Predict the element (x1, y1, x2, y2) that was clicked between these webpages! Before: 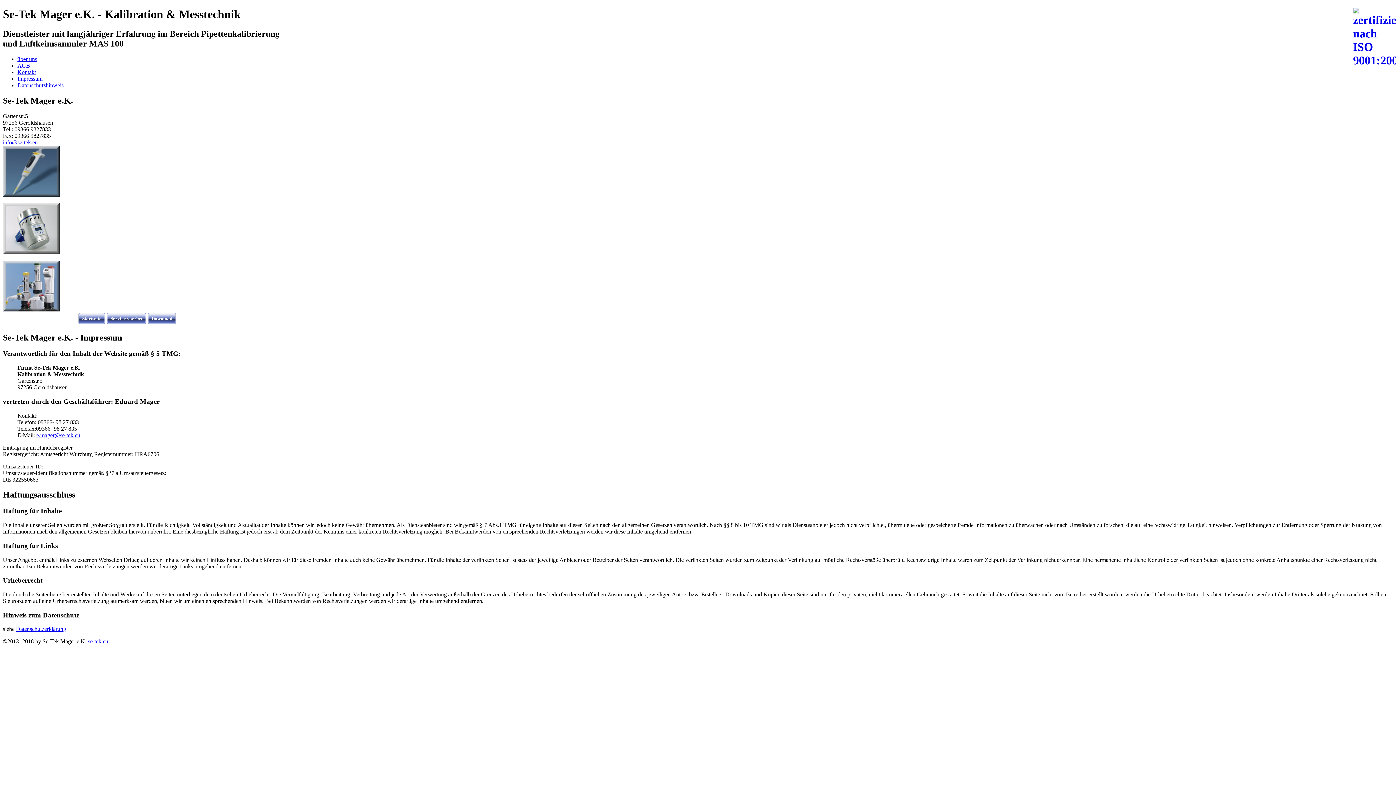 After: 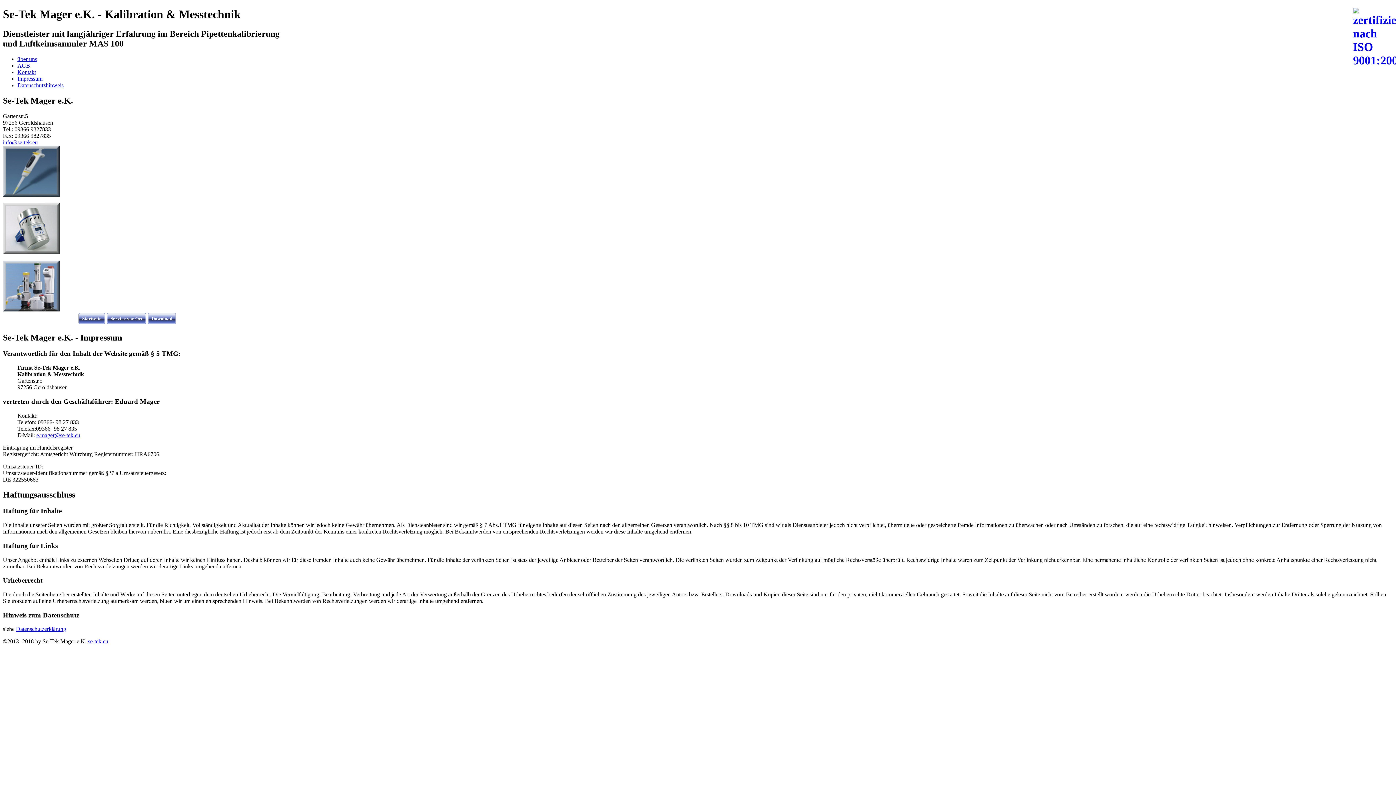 Action: label: info@se-tek.eu bbox: (2, 139, 37, 145)